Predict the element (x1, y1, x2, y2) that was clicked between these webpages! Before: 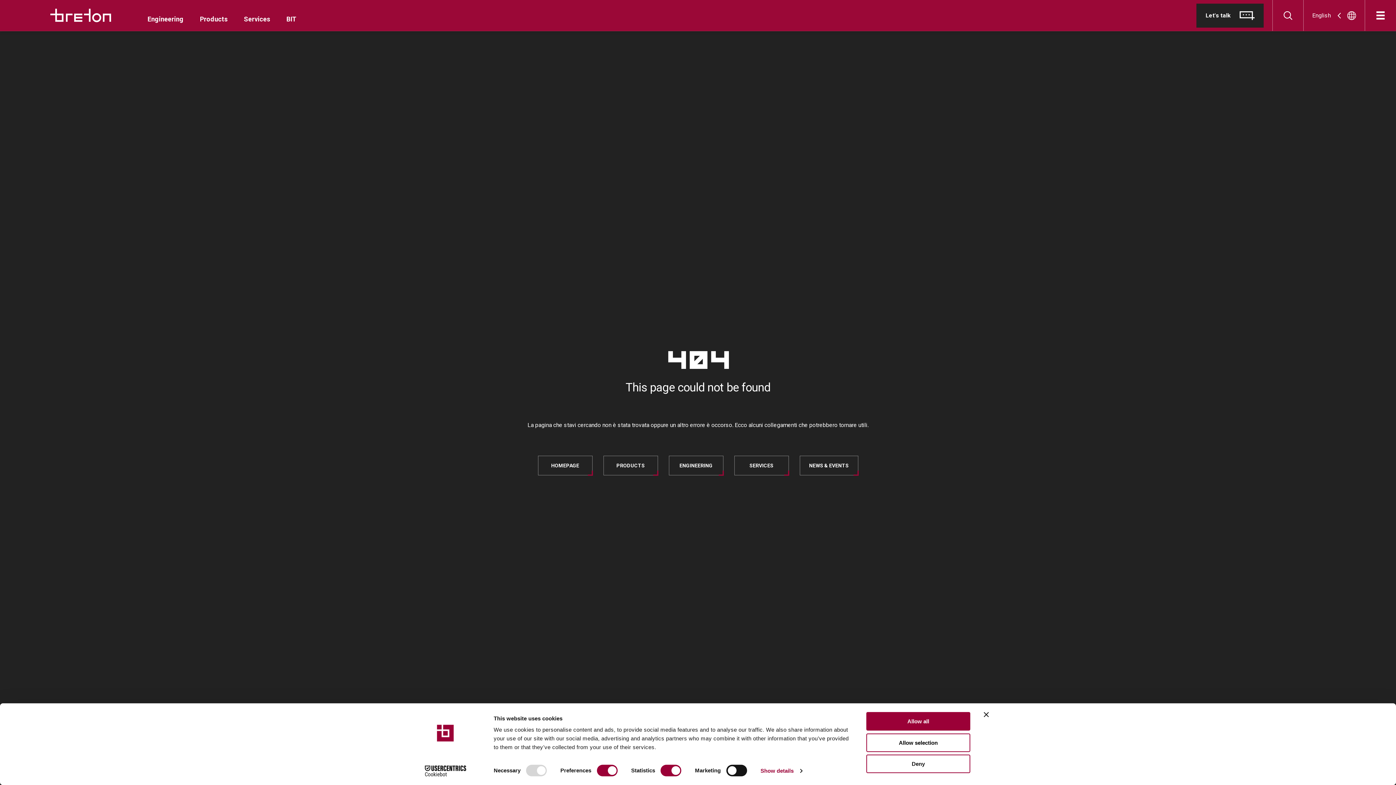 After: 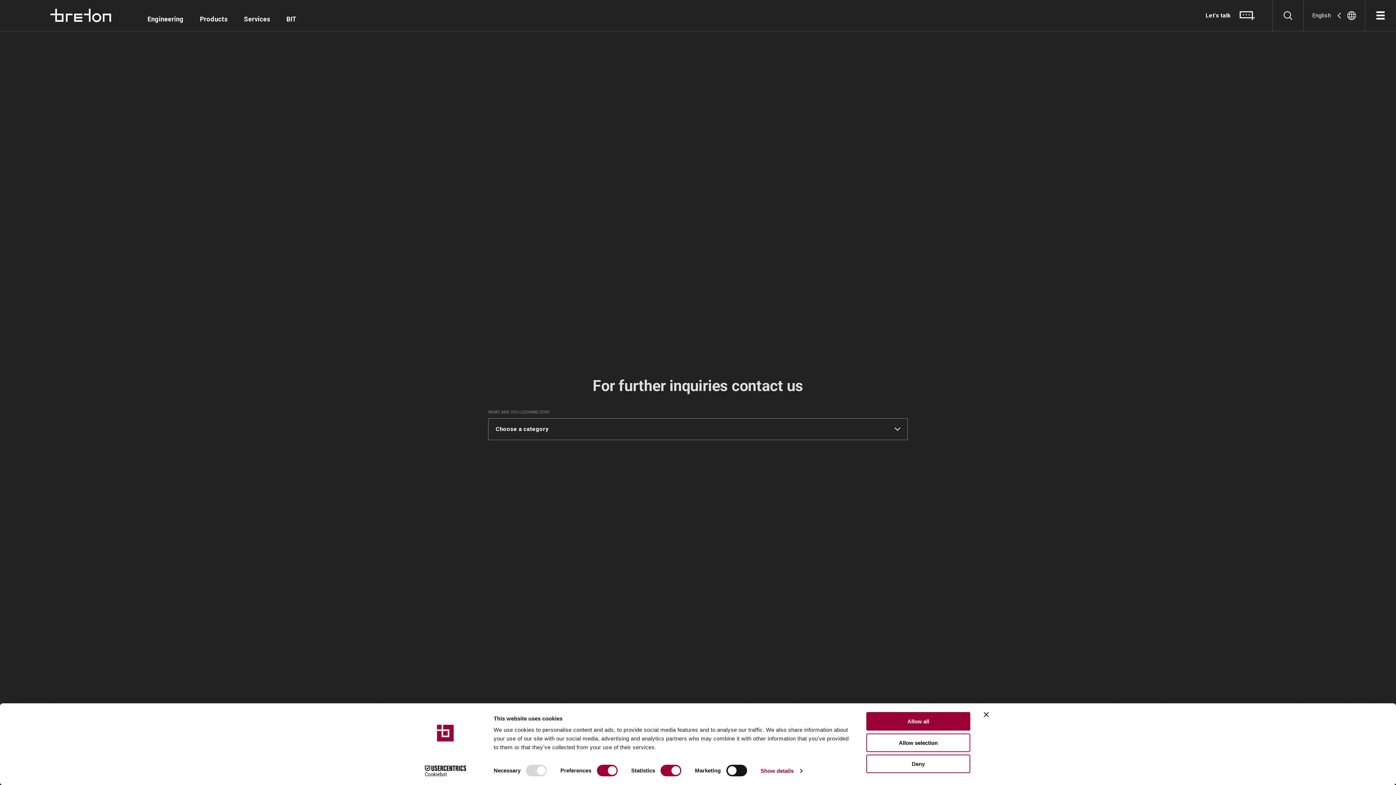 Action: label: Let's talk bbox: (1196, 3, 1263, 27)